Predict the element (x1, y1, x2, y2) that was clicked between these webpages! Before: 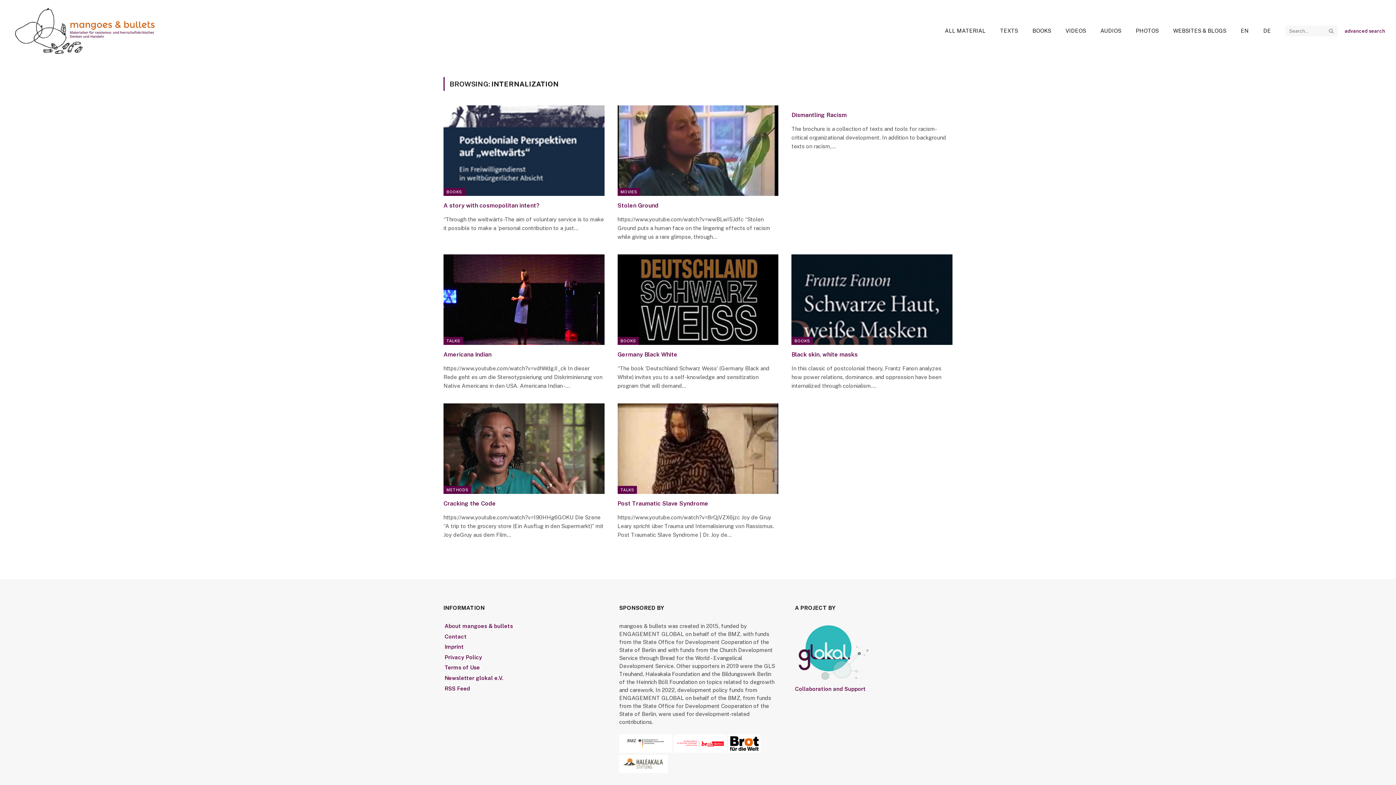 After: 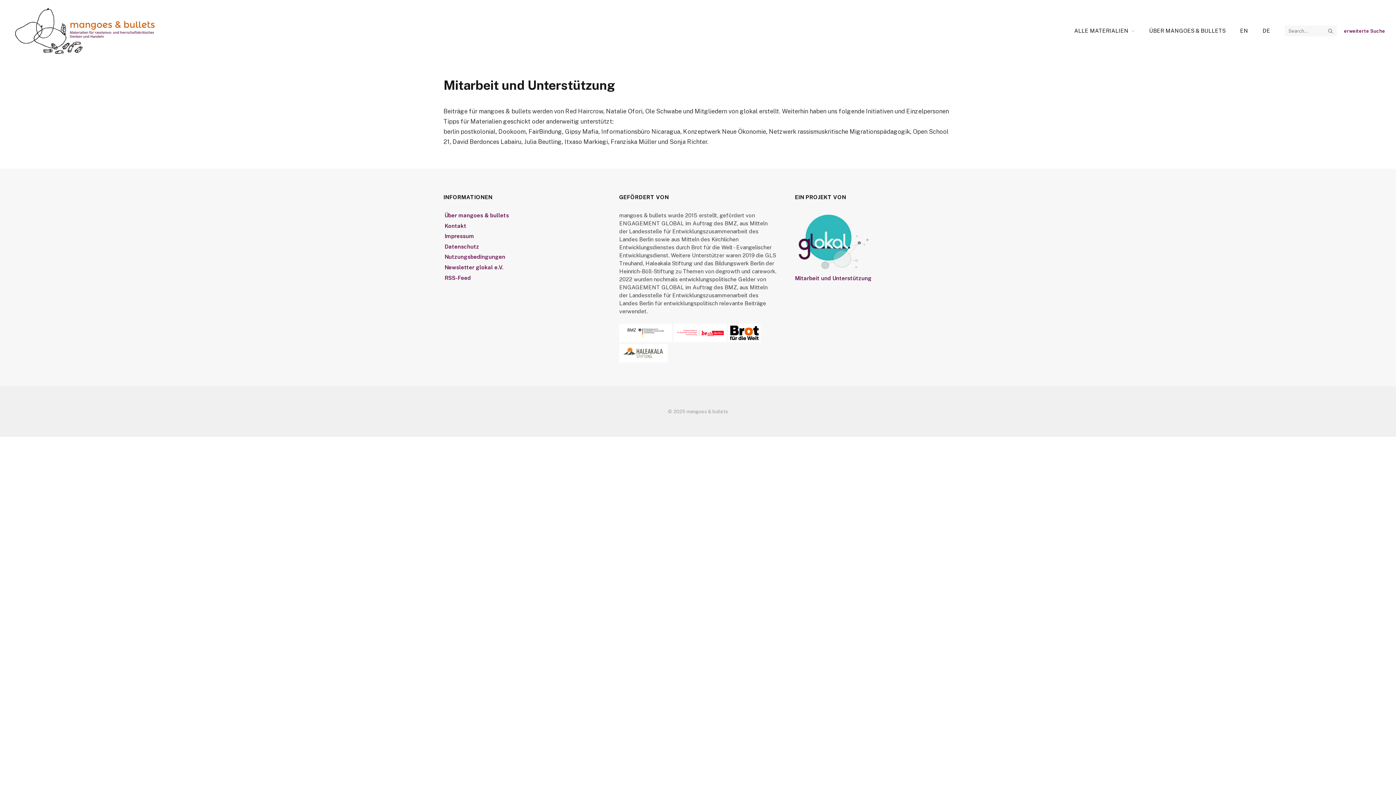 Action: bbox: (795, 686, 866, 692) label: Collaboration and Support